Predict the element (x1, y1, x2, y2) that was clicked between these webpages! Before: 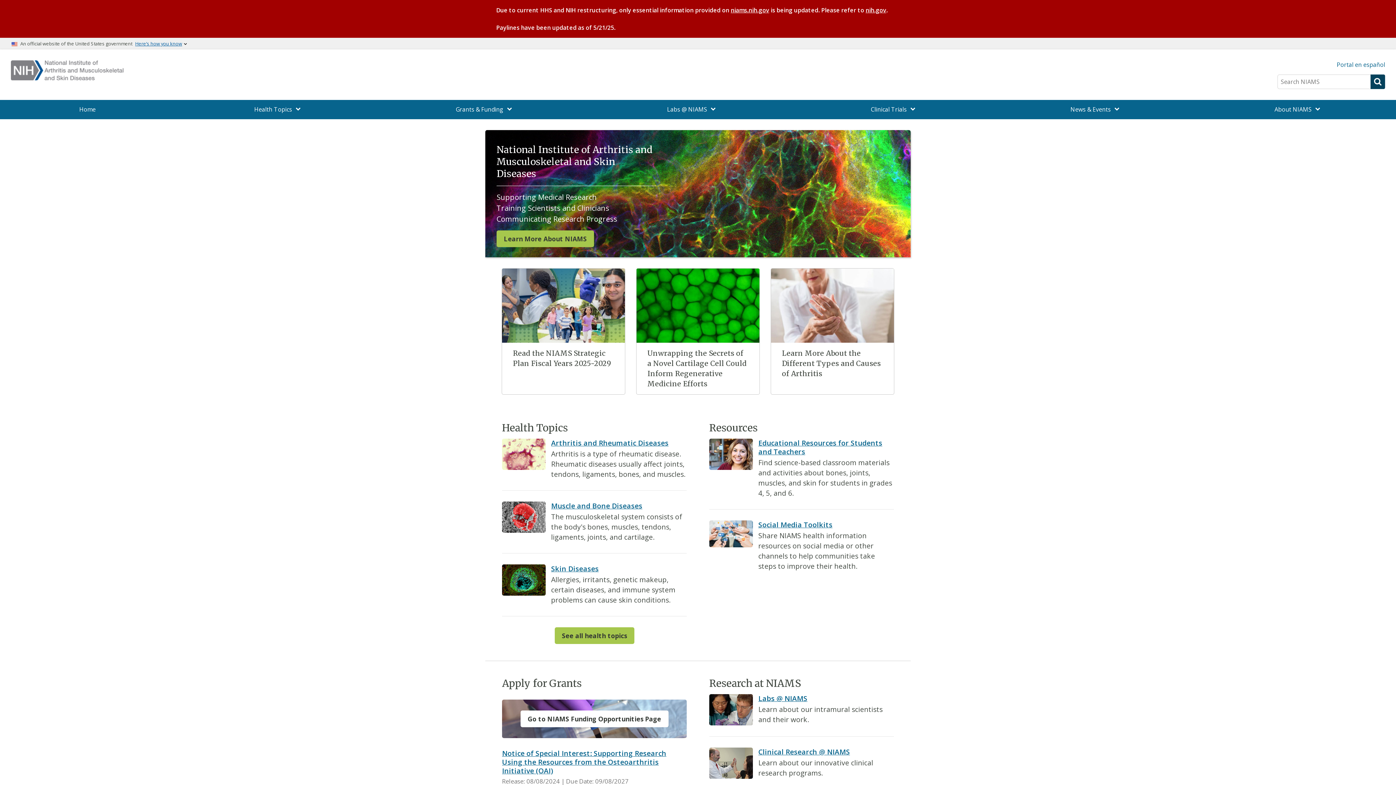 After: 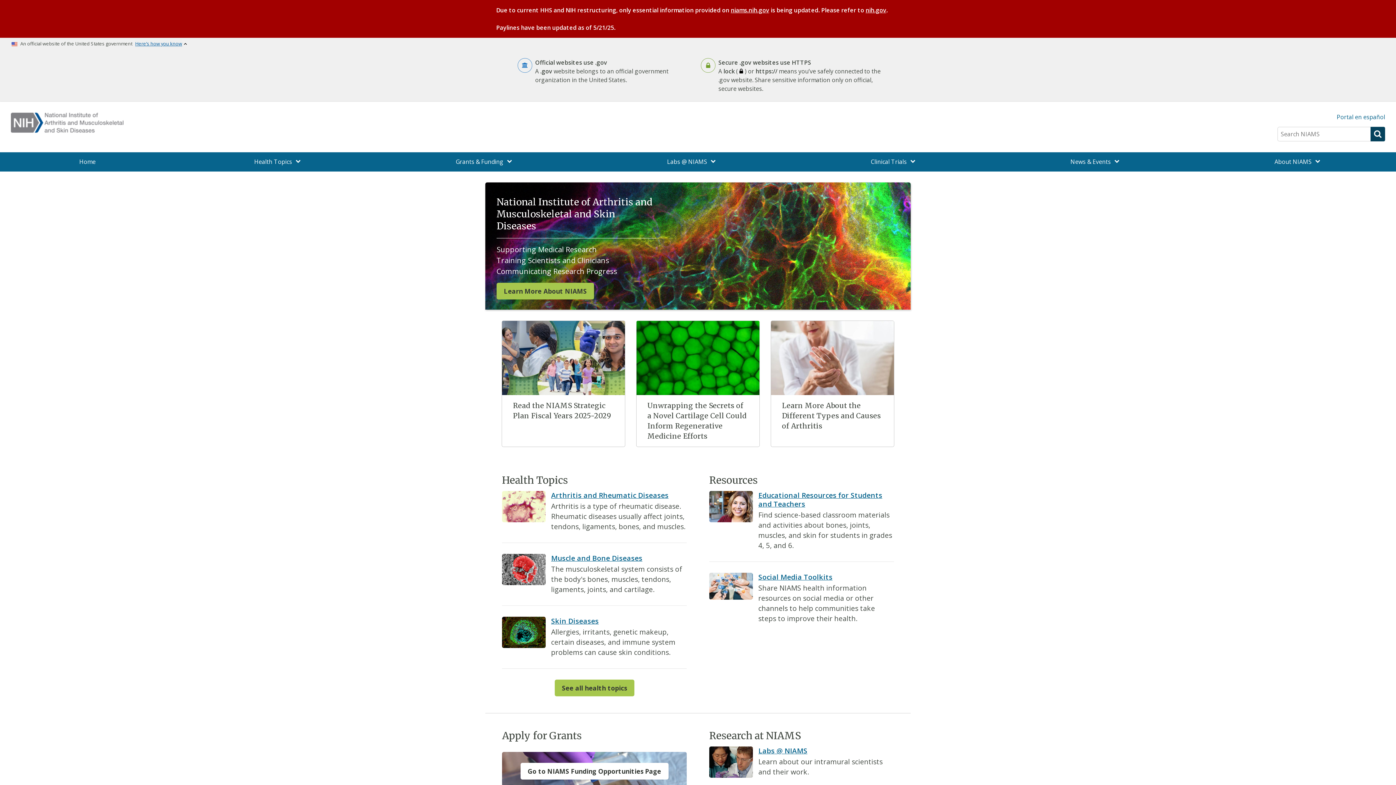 Action: label: Here’s how you know bbox: (135, 39, 182, 48)